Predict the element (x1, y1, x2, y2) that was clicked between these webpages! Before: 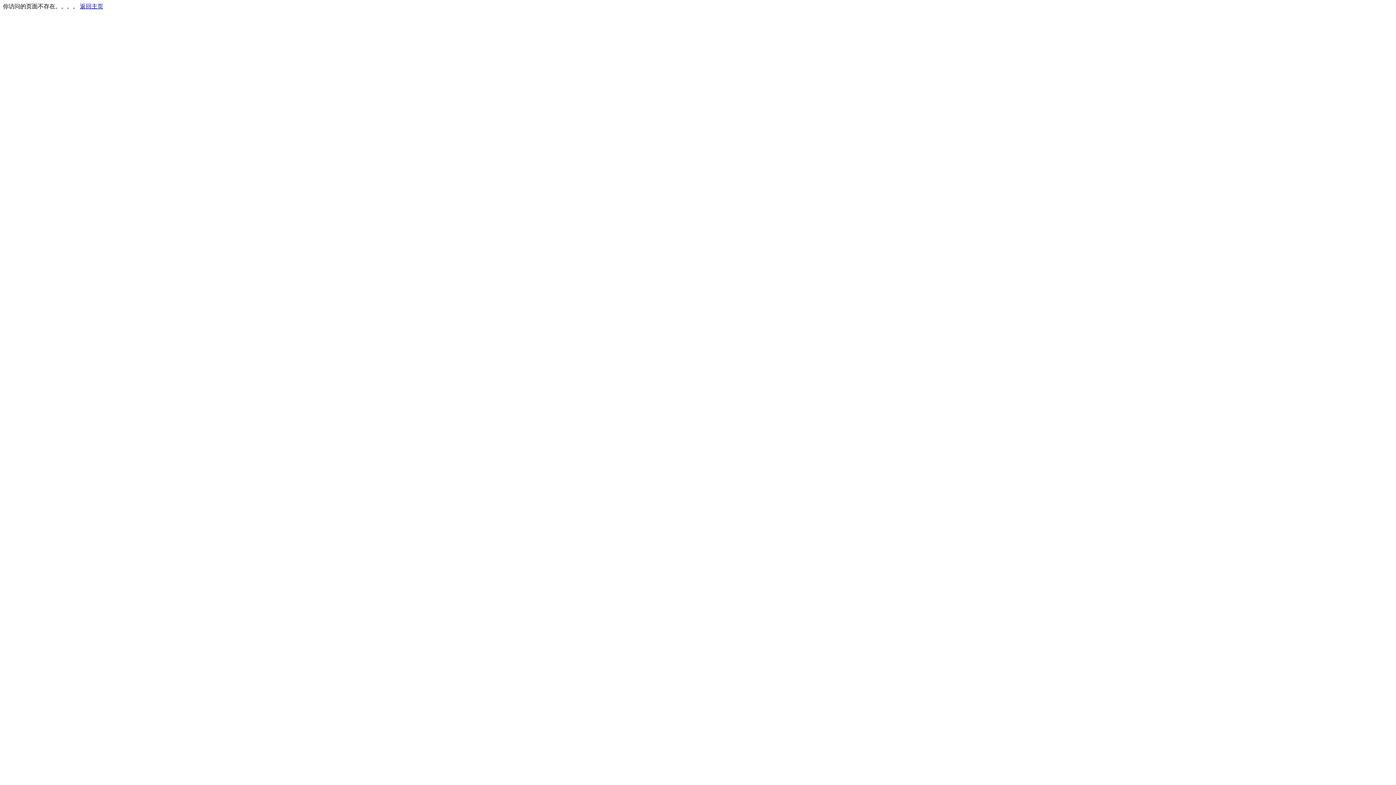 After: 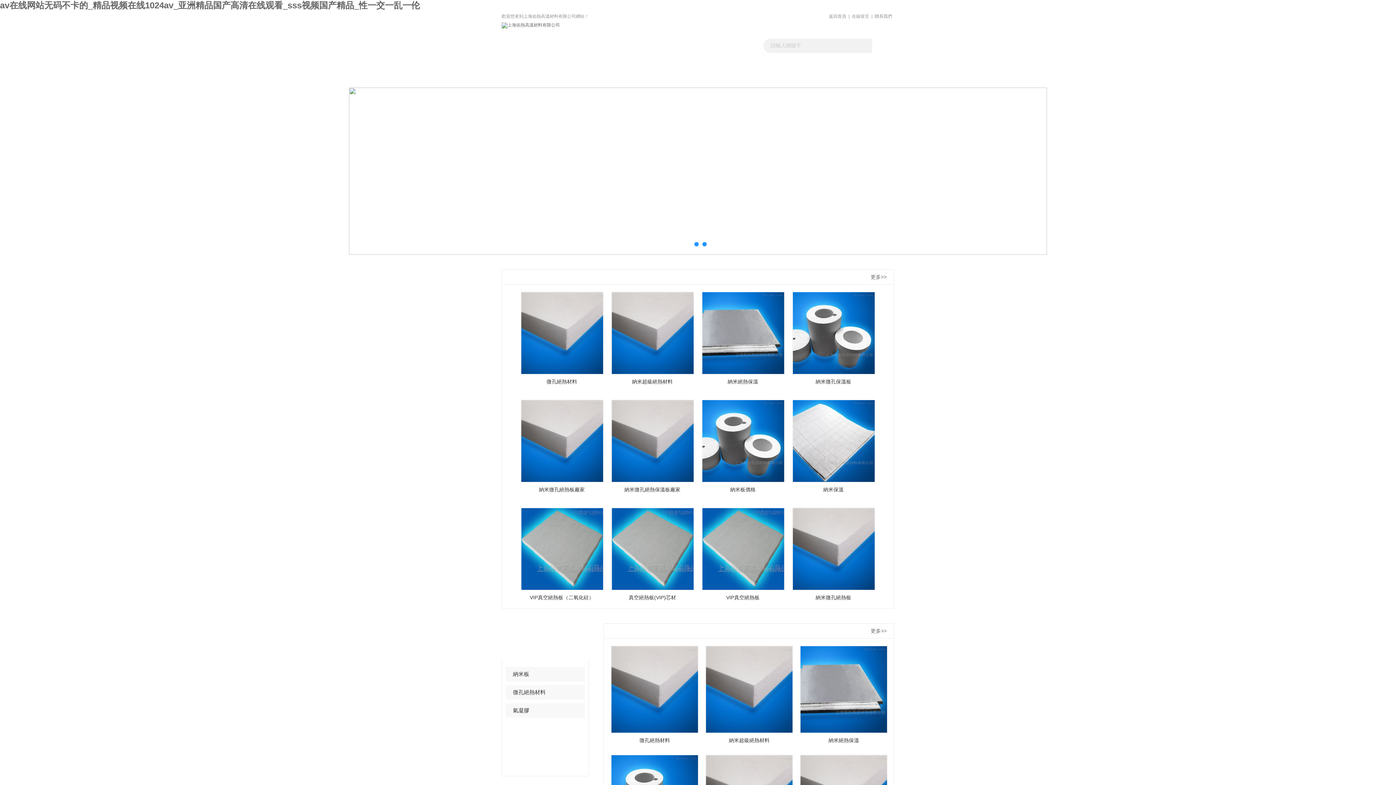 Action: bbox: (80, 3, 103, 9) label: 返回主页